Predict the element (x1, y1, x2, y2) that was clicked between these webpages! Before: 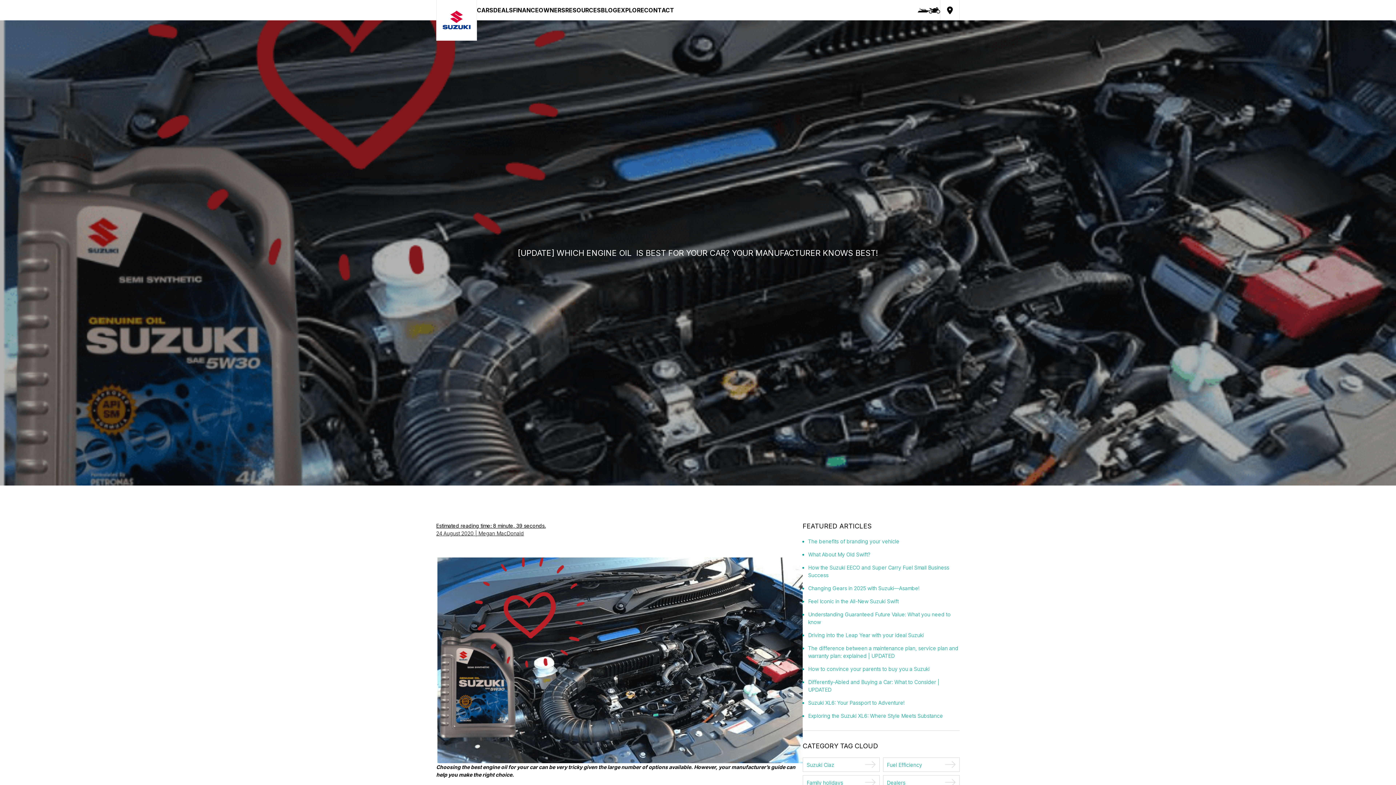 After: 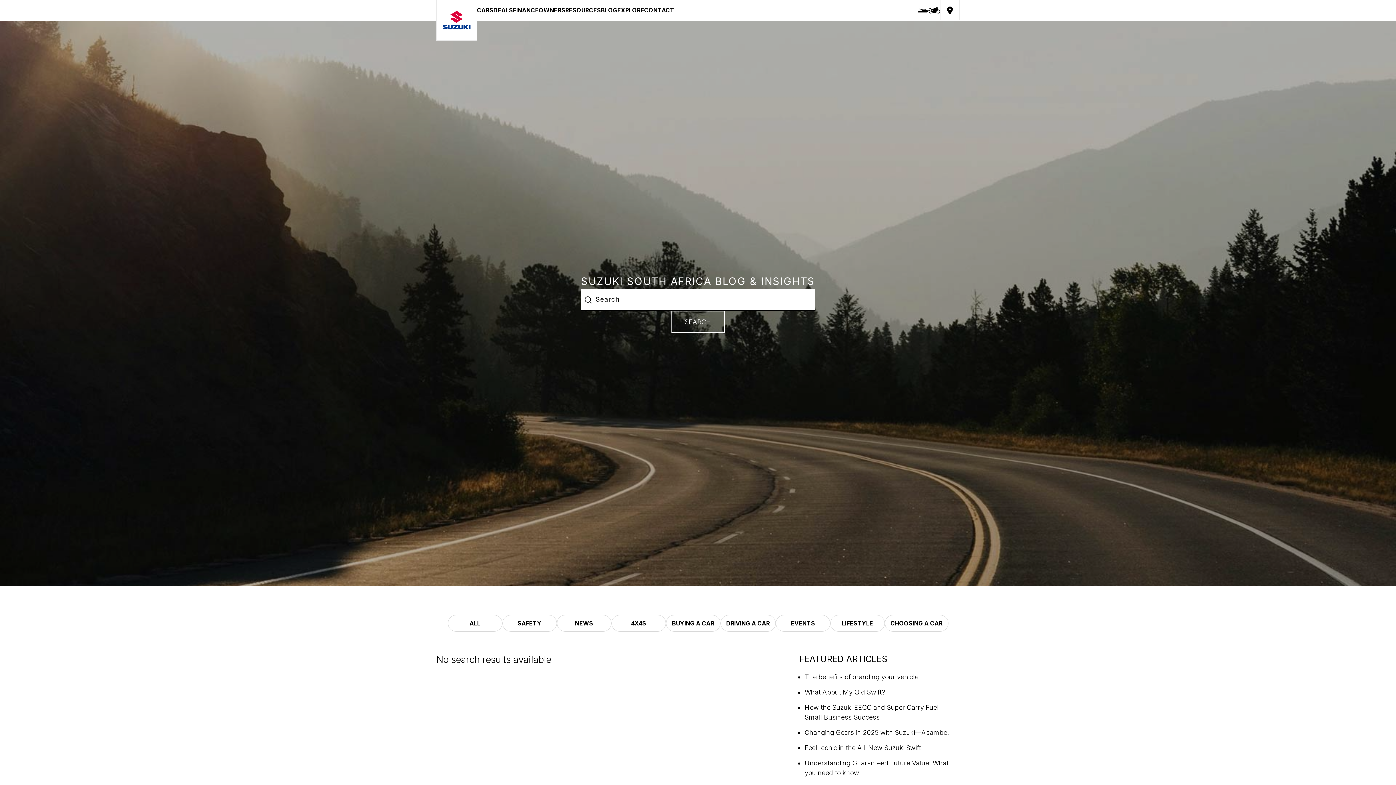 Action: bbox: (802, 757, 879, 772) label: Suzuki Ciaz